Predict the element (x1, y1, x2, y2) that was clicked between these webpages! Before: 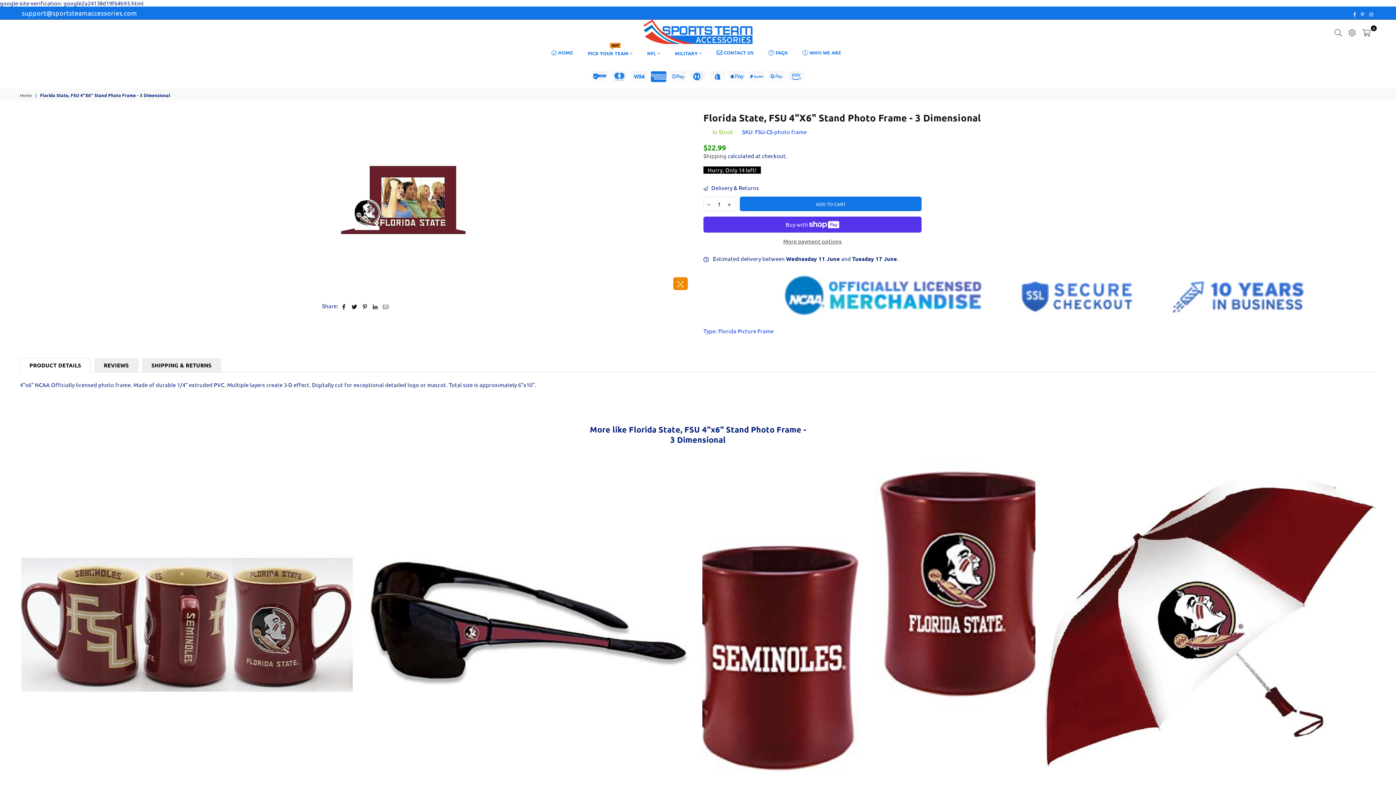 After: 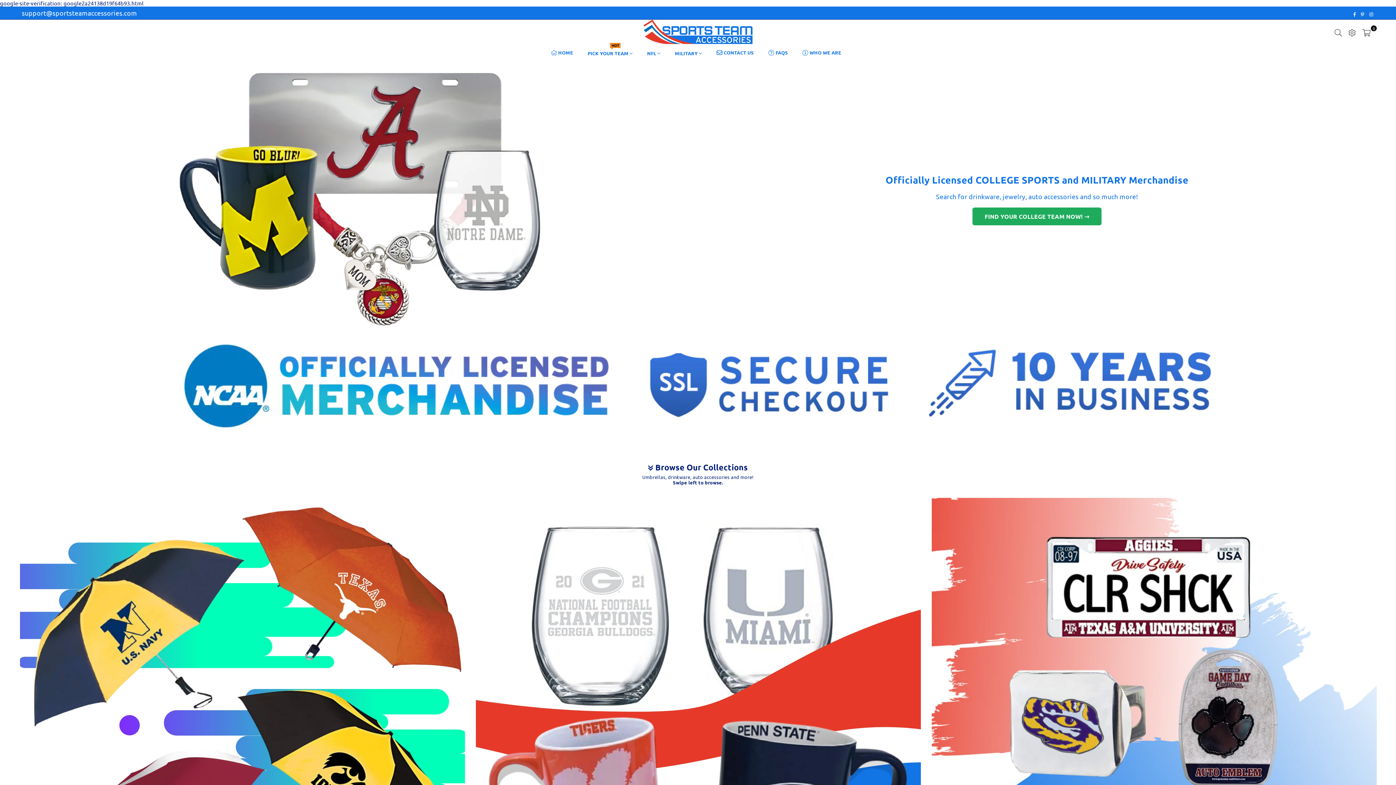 Action: label: SPORTS TEAM ACCESSORIES bbox: (638, 19, 758, 44)